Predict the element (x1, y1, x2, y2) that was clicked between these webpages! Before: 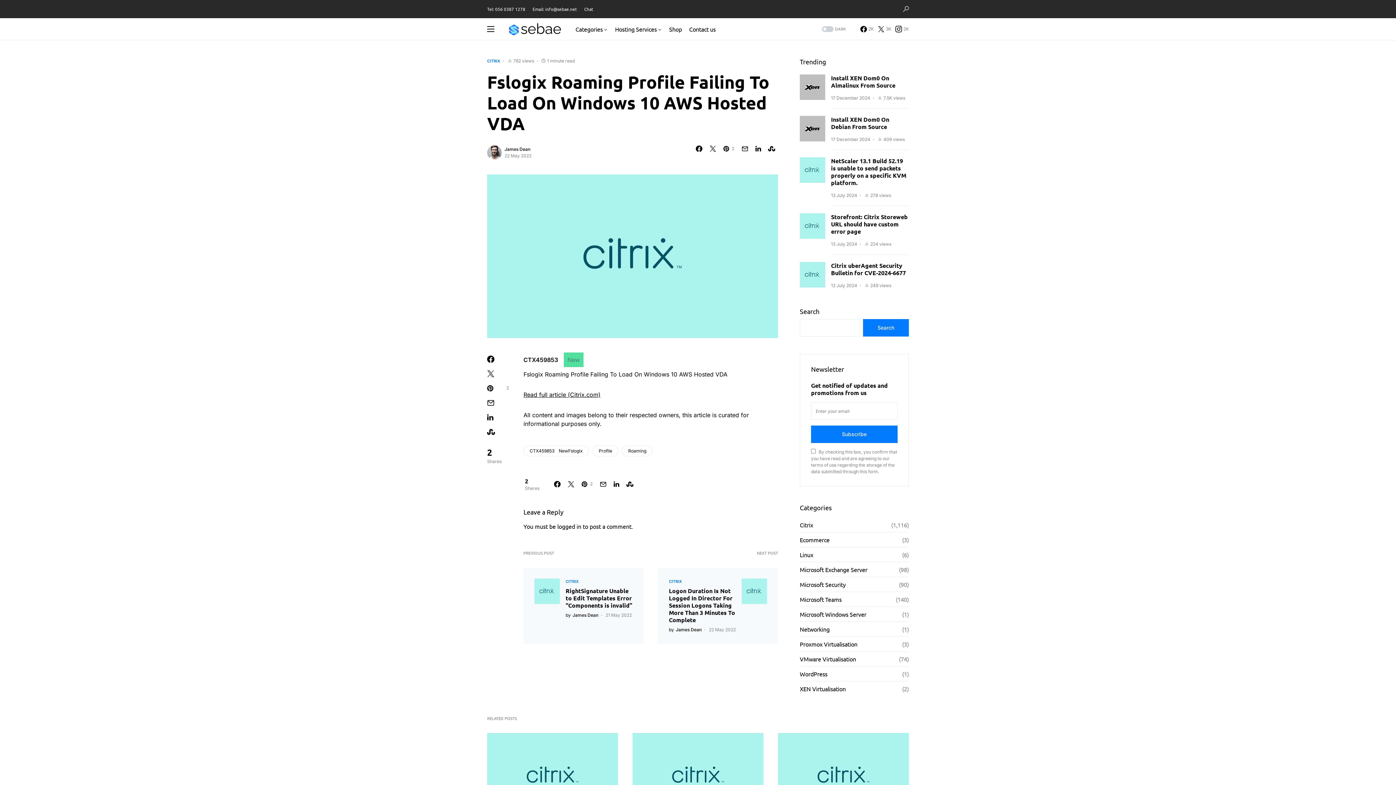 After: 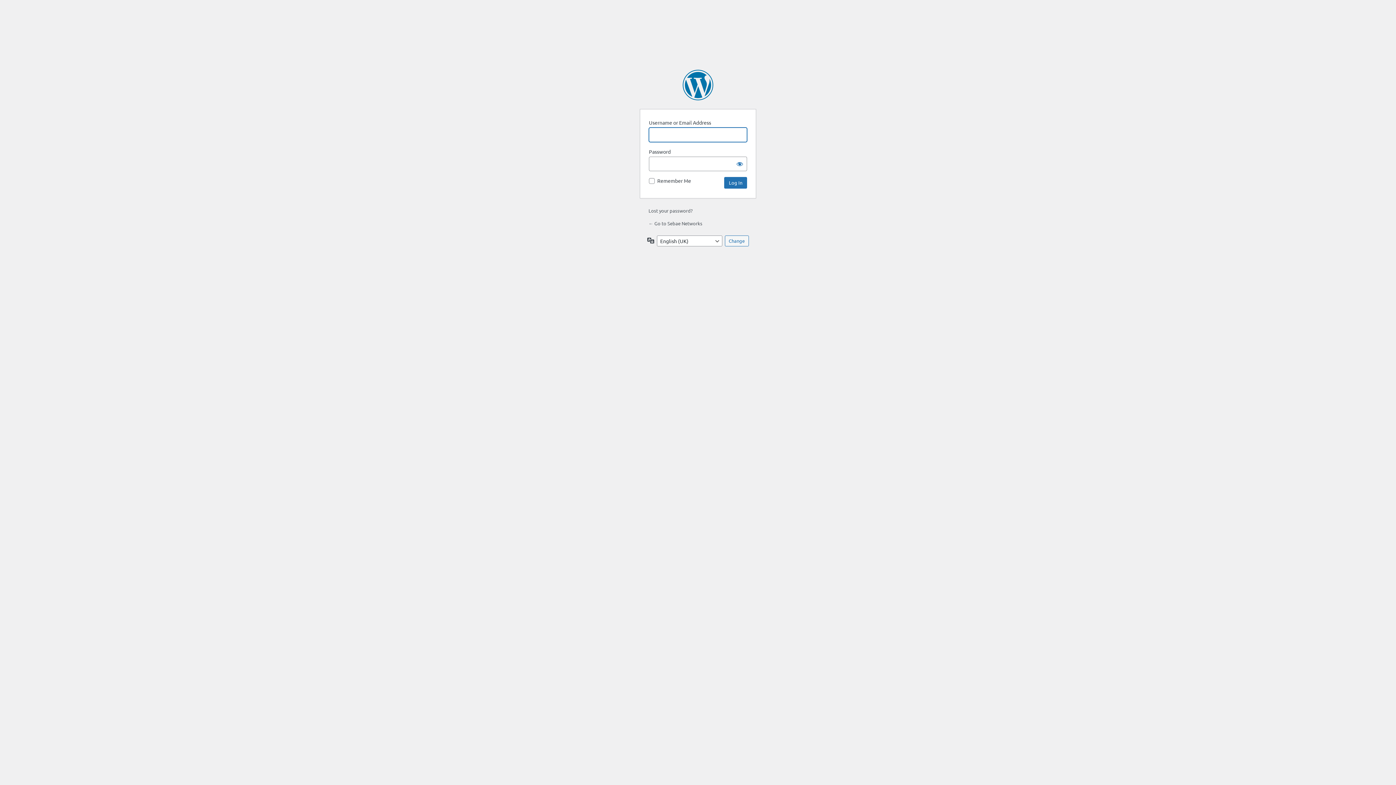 Action: label: logged in bbox: (557, 522, 581, 530)